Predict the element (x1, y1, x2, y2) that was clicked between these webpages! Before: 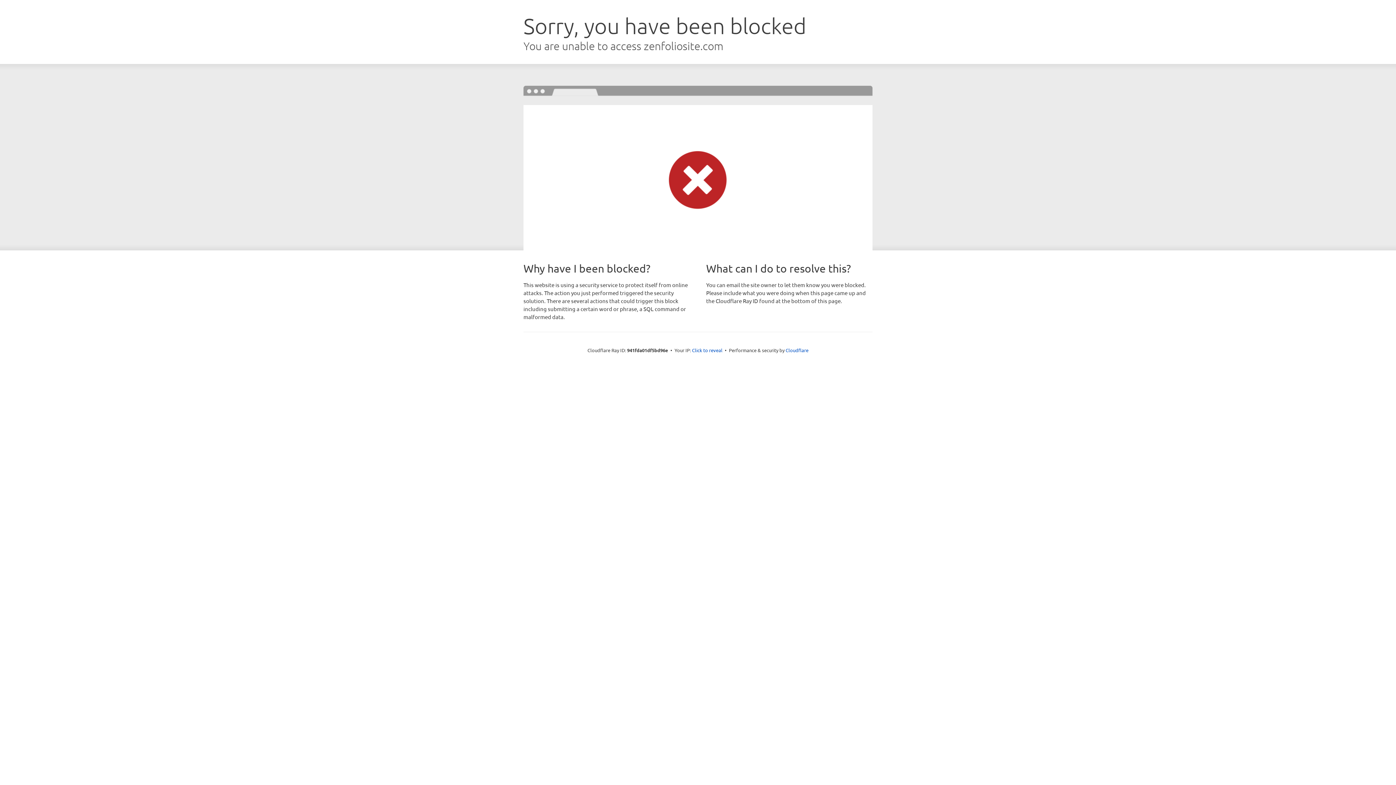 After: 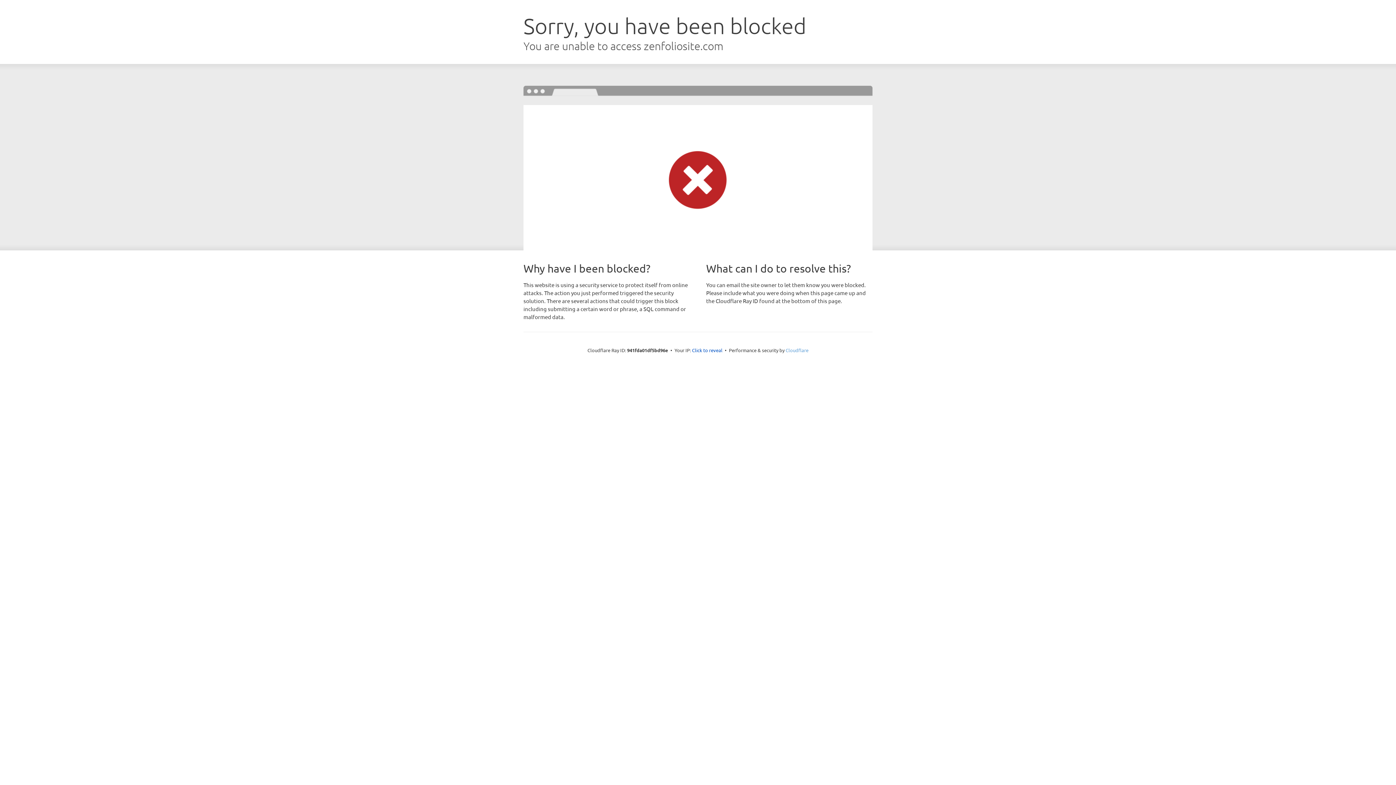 Action: label: Cloudflare bbox: (785, 347, 808, 353)